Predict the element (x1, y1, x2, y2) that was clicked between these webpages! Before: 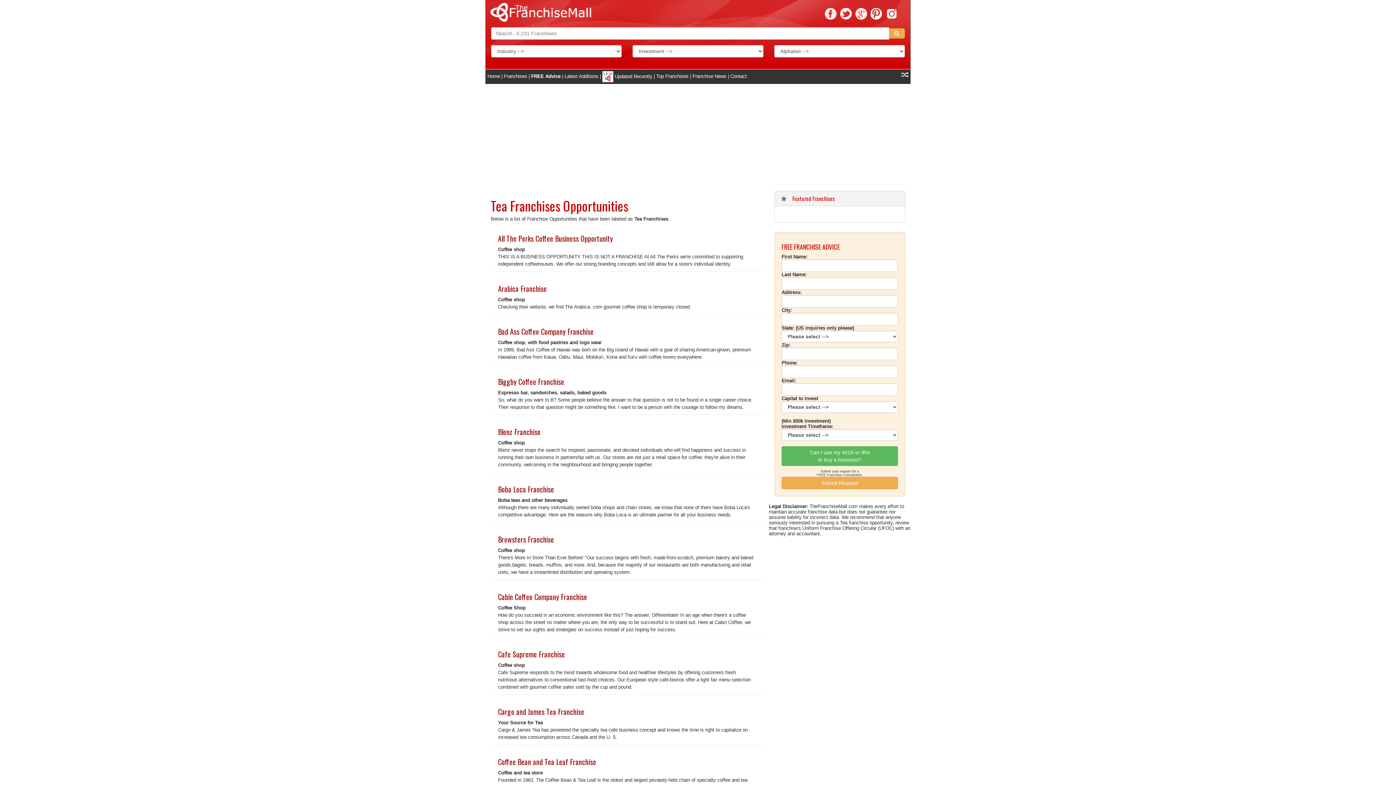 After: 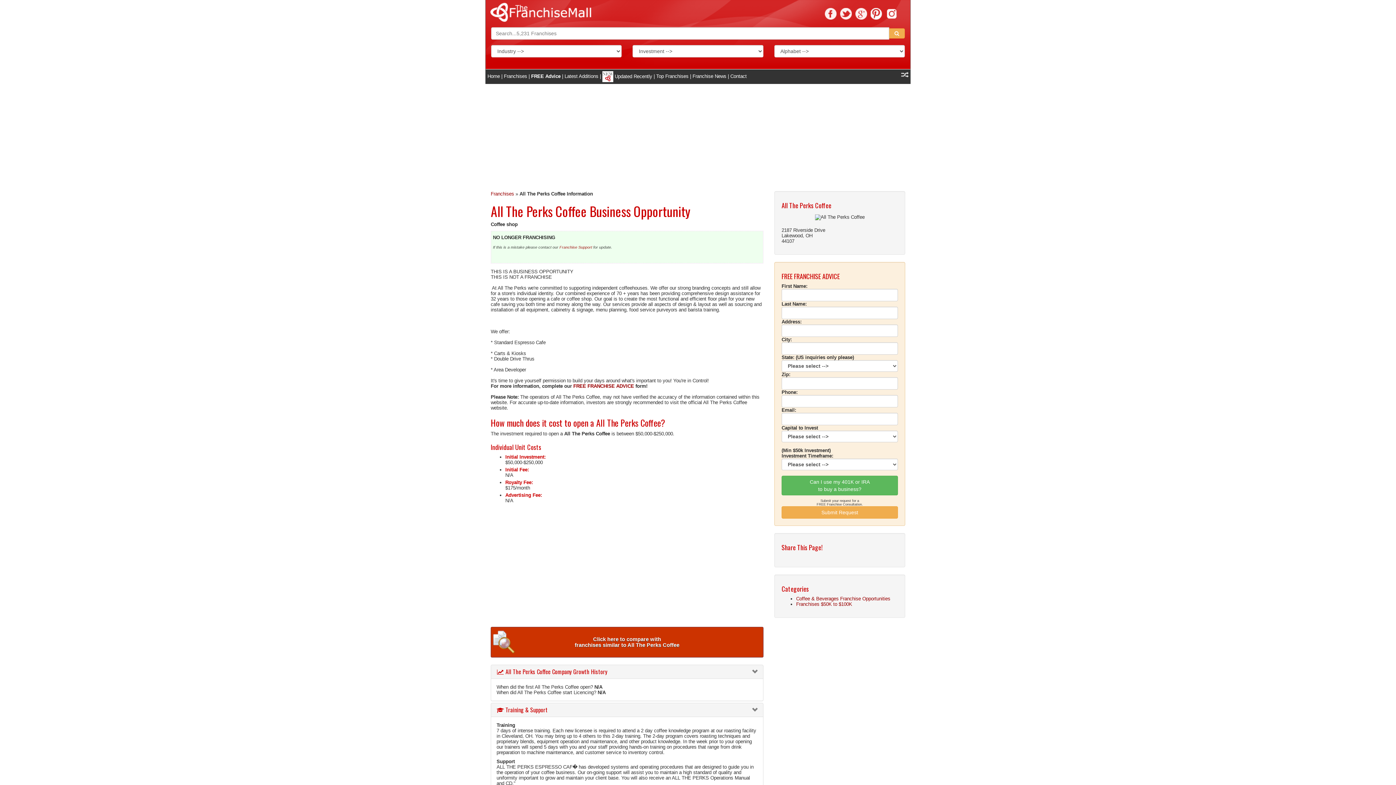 Action: label: All The Perks Coffee Business Opportunity bbox: (498, 233, 613, 244)